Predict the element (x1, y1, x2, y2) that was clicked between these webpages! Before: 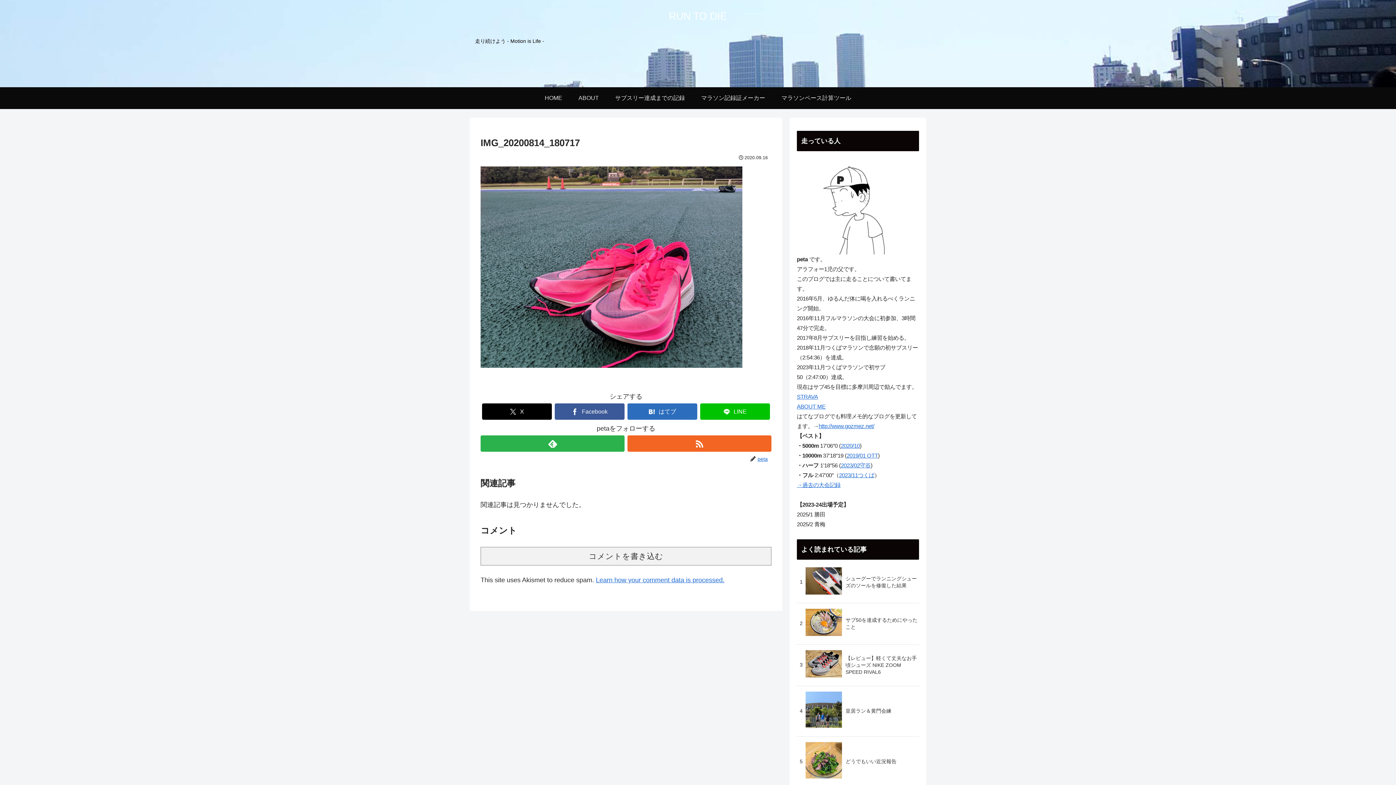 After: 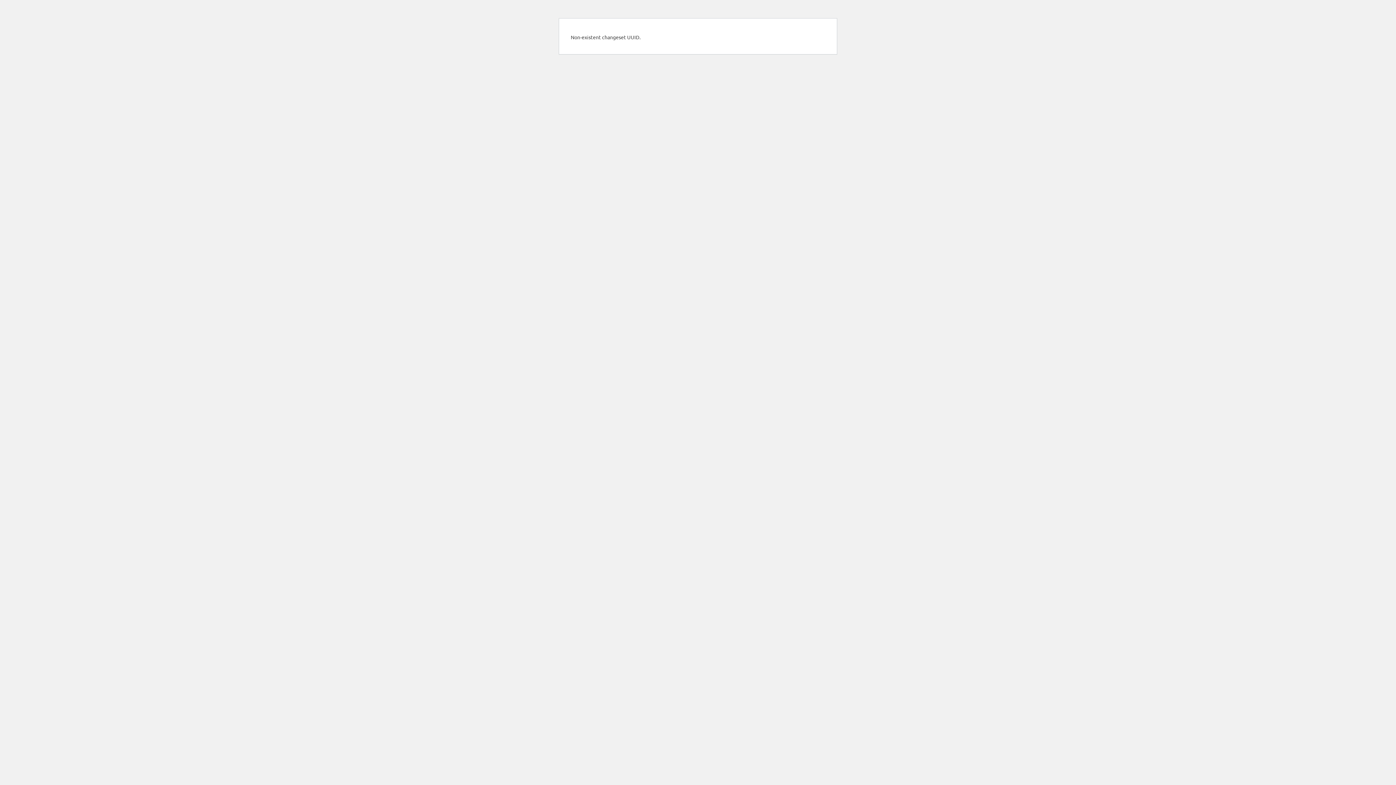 Action: label: →過去の大会記録 bbox: (797, 482, 840, 488)